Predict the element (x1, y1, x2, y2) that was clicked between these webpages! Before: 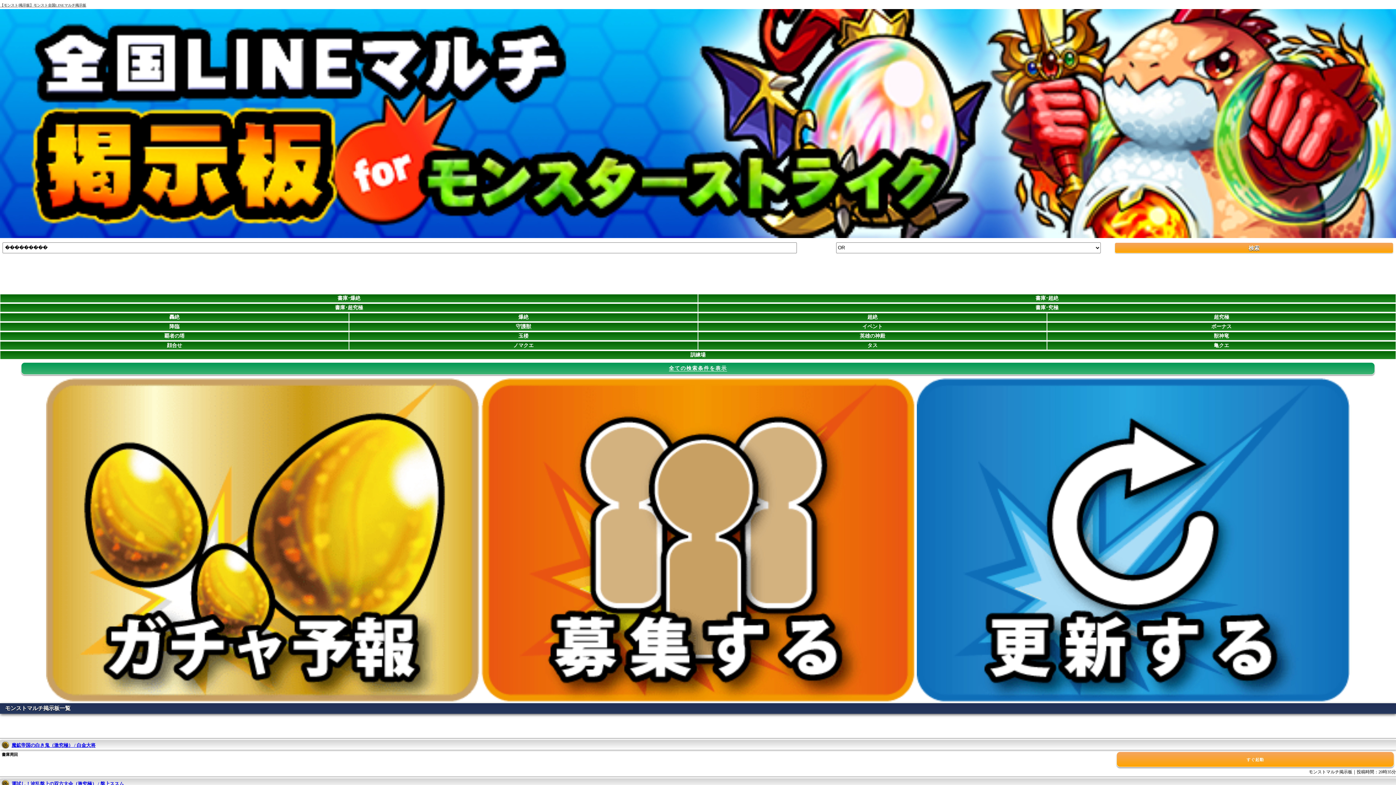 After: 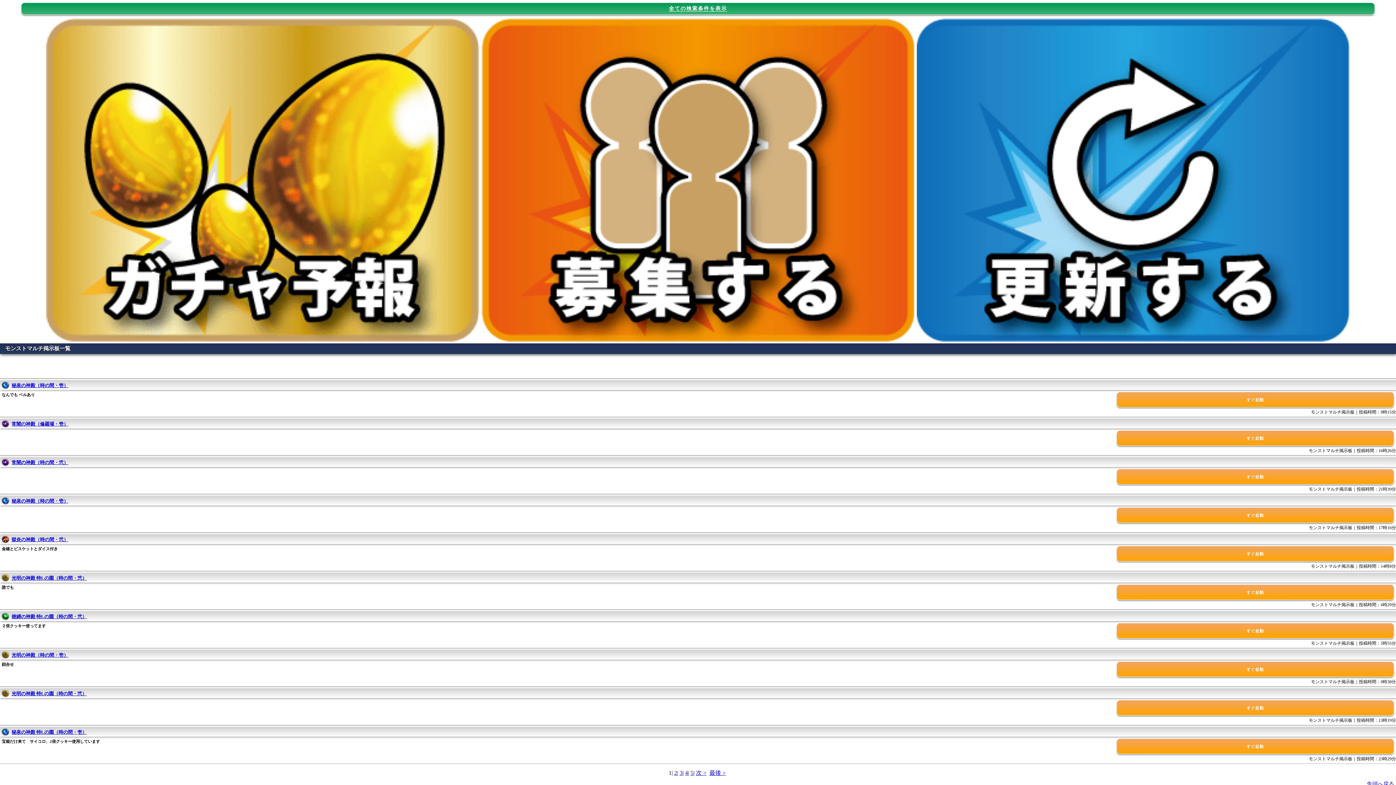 Action: label: 英雄の神殿 bbox: (698, 331, 1047, 340)